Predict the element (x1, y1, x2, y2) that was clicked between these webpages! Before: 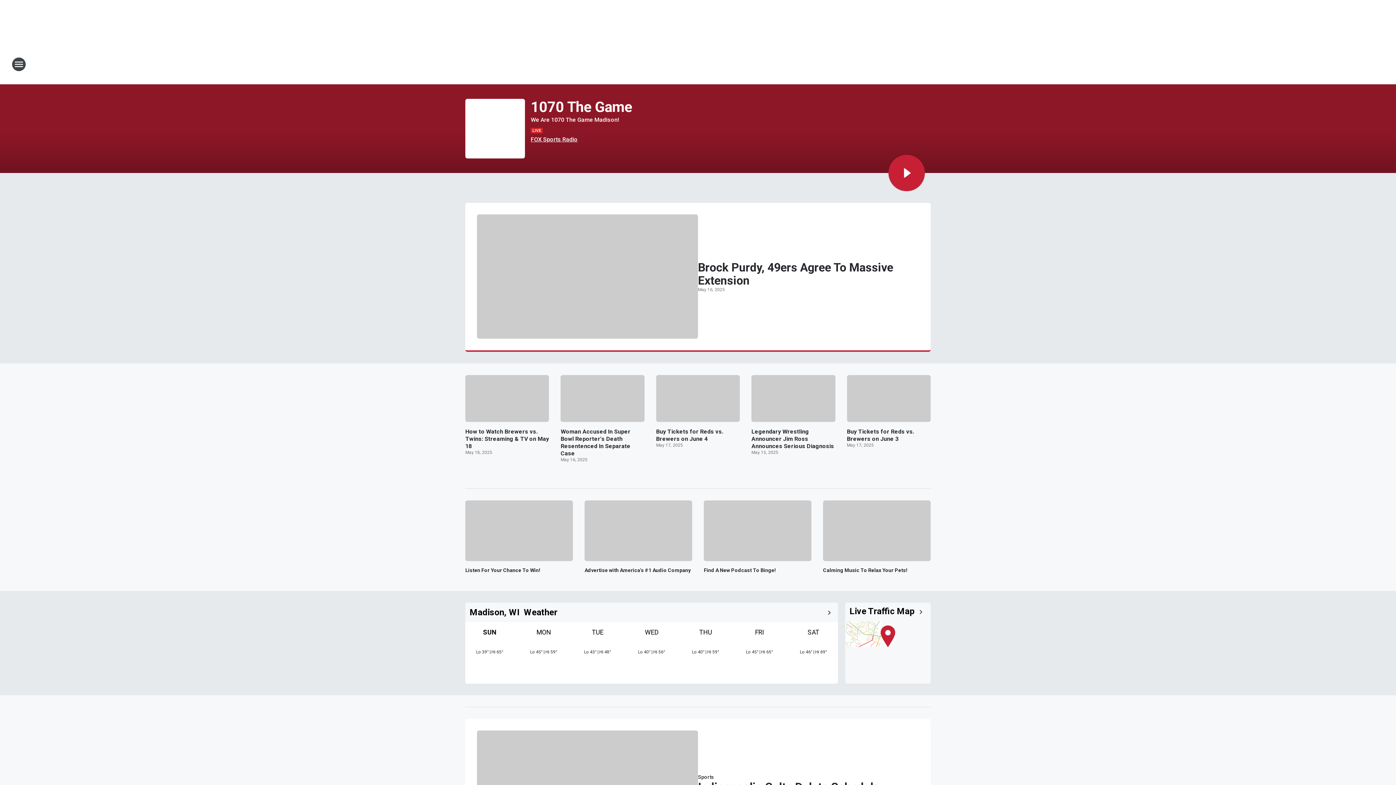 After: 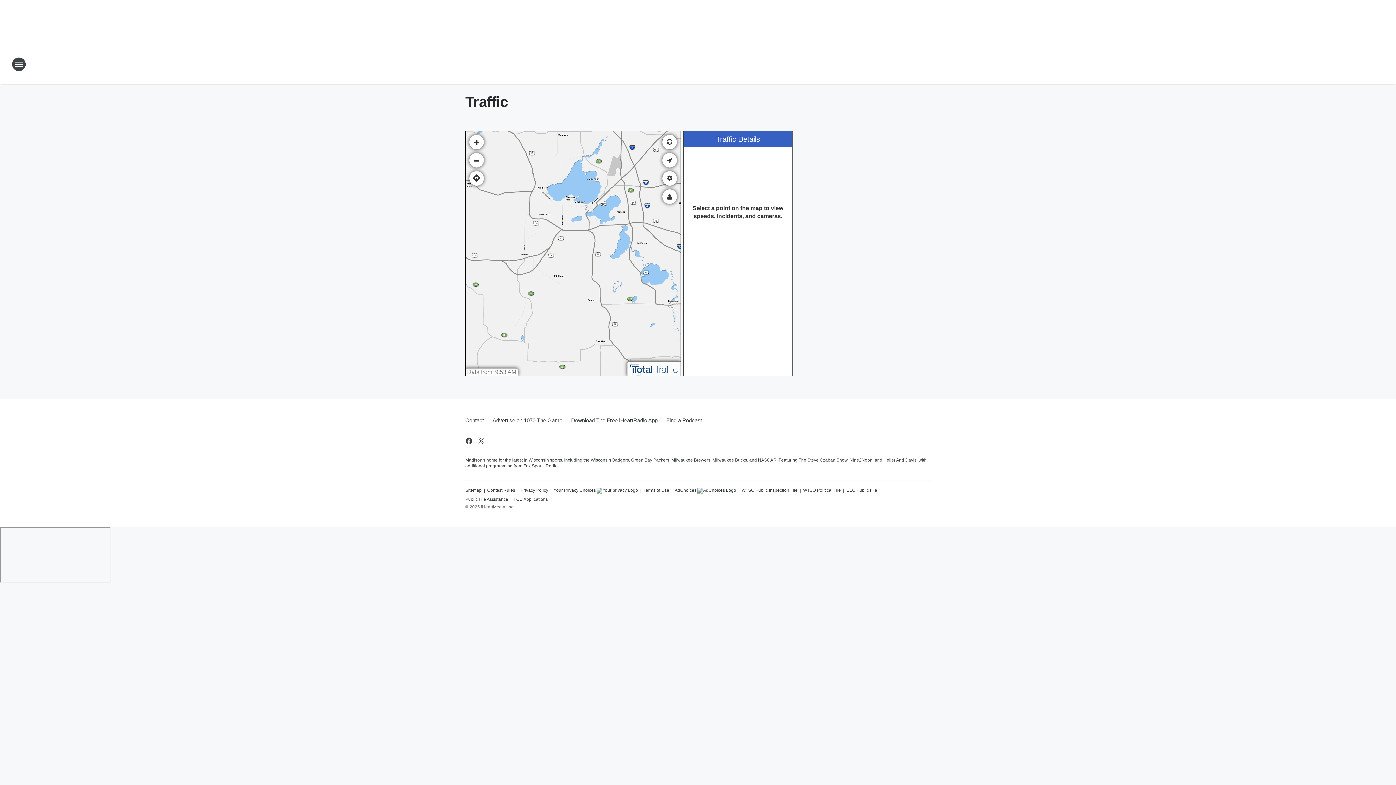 Action: label: Live Traffic Map bbox: (849, 609, 914, 616)